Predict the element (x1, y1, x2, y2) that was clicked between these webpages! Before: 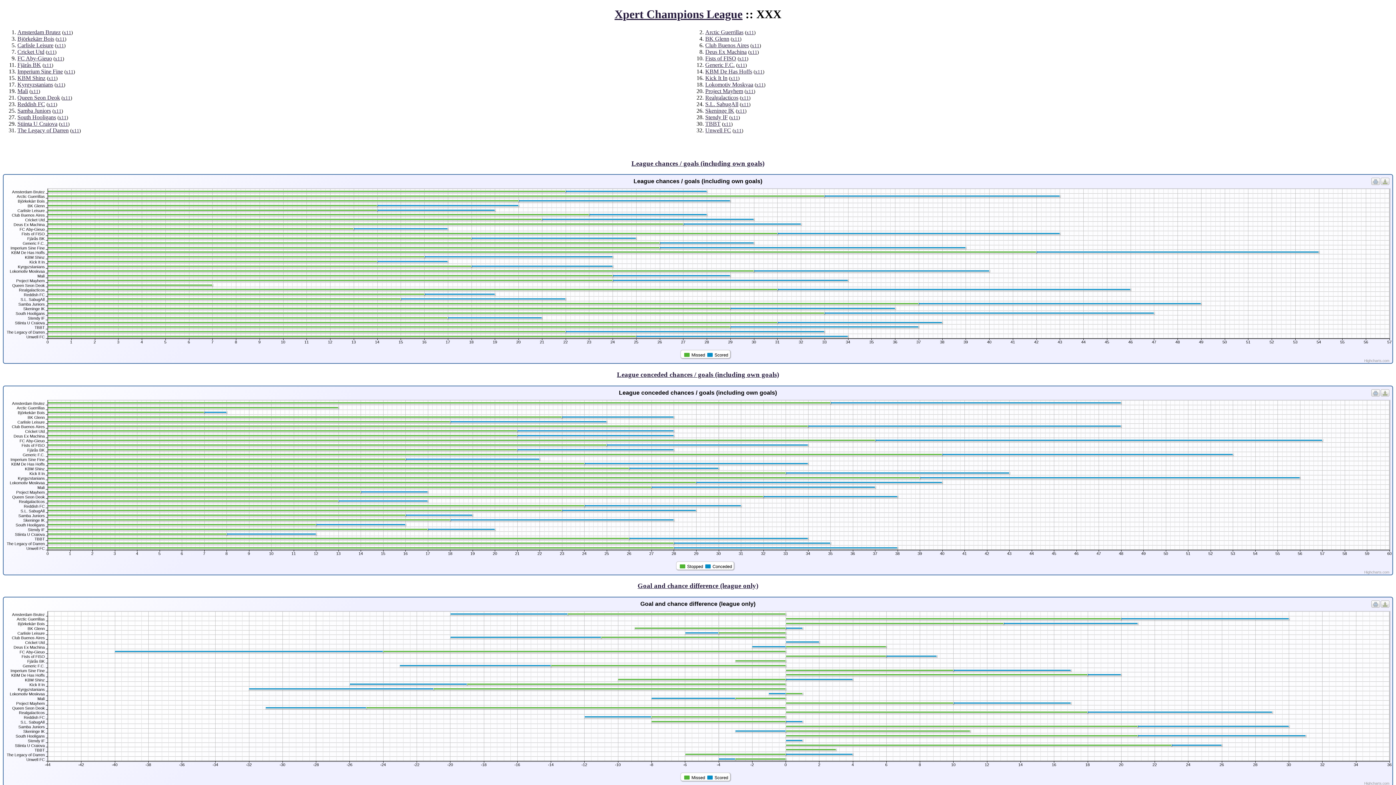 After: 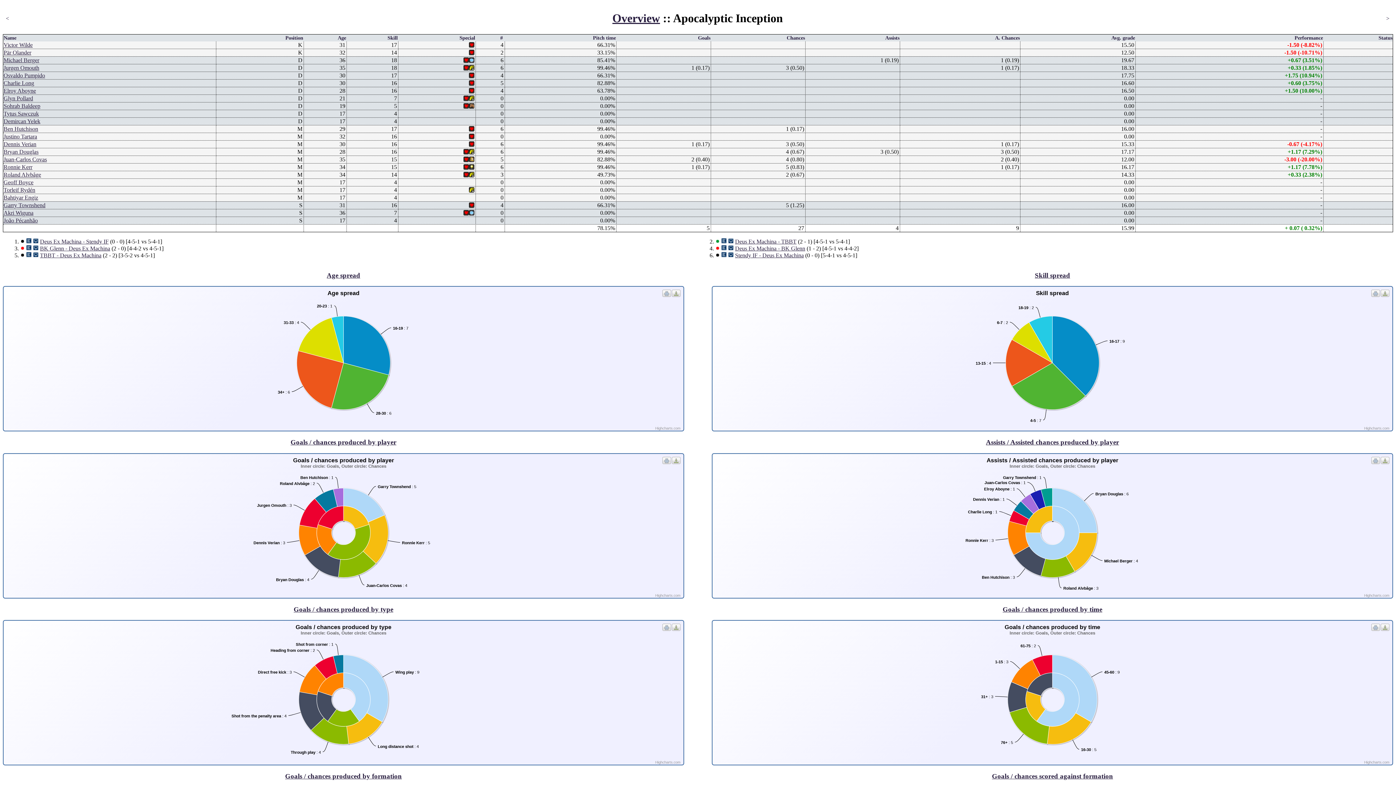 Action: bbox: (705, 48, 746, 54) label: Deus Ex Machina